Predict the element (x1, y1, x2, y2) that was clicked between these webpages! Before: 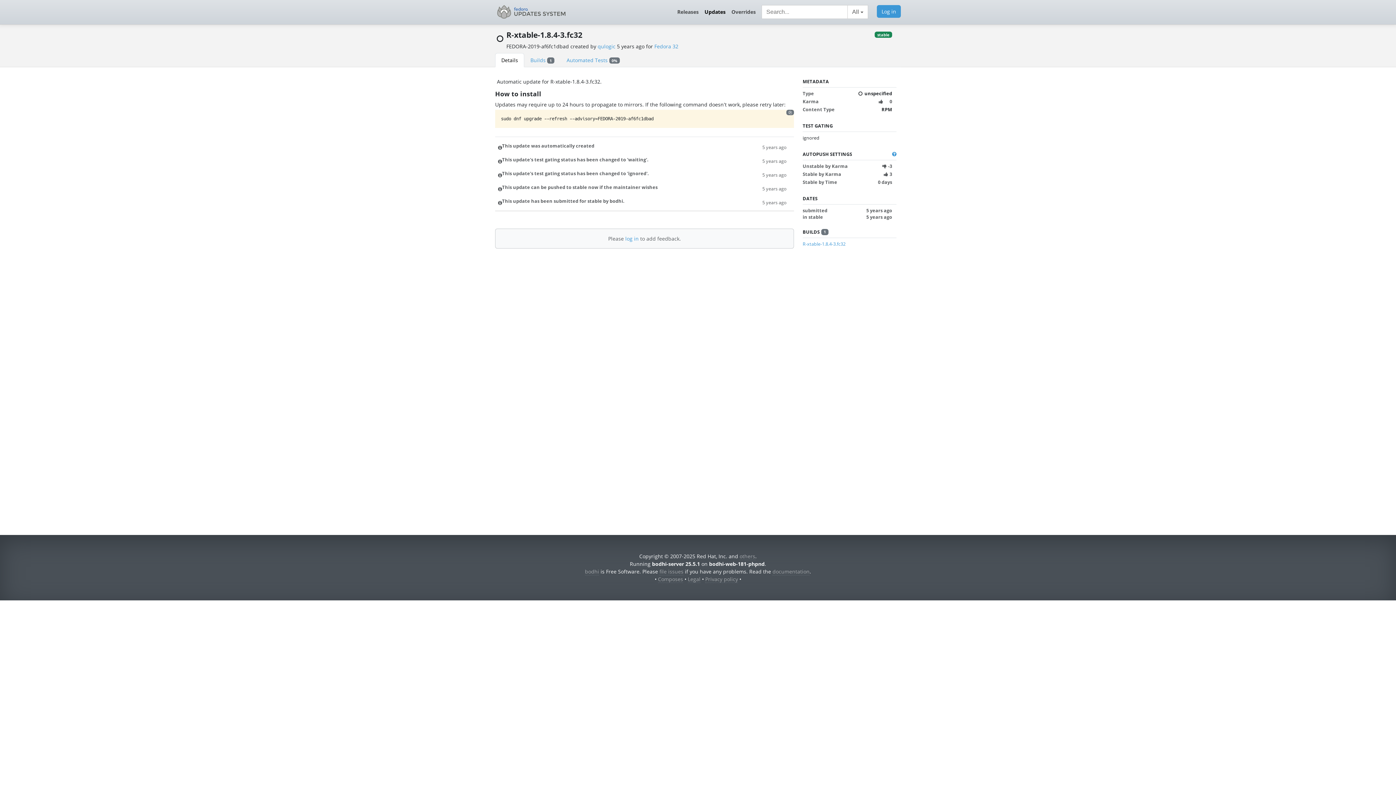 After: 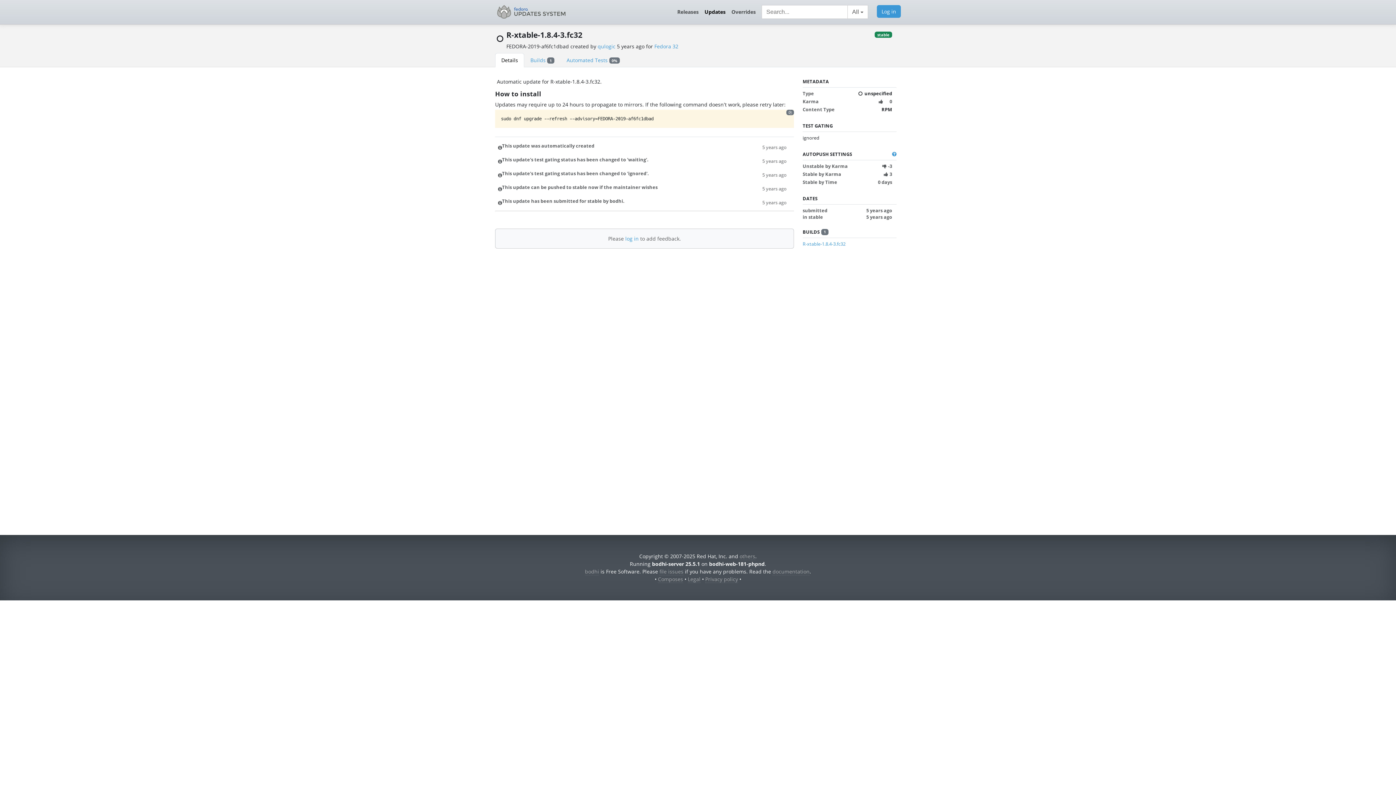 Action: bbox: (762, 170, 786, 178) label: 5 years ago